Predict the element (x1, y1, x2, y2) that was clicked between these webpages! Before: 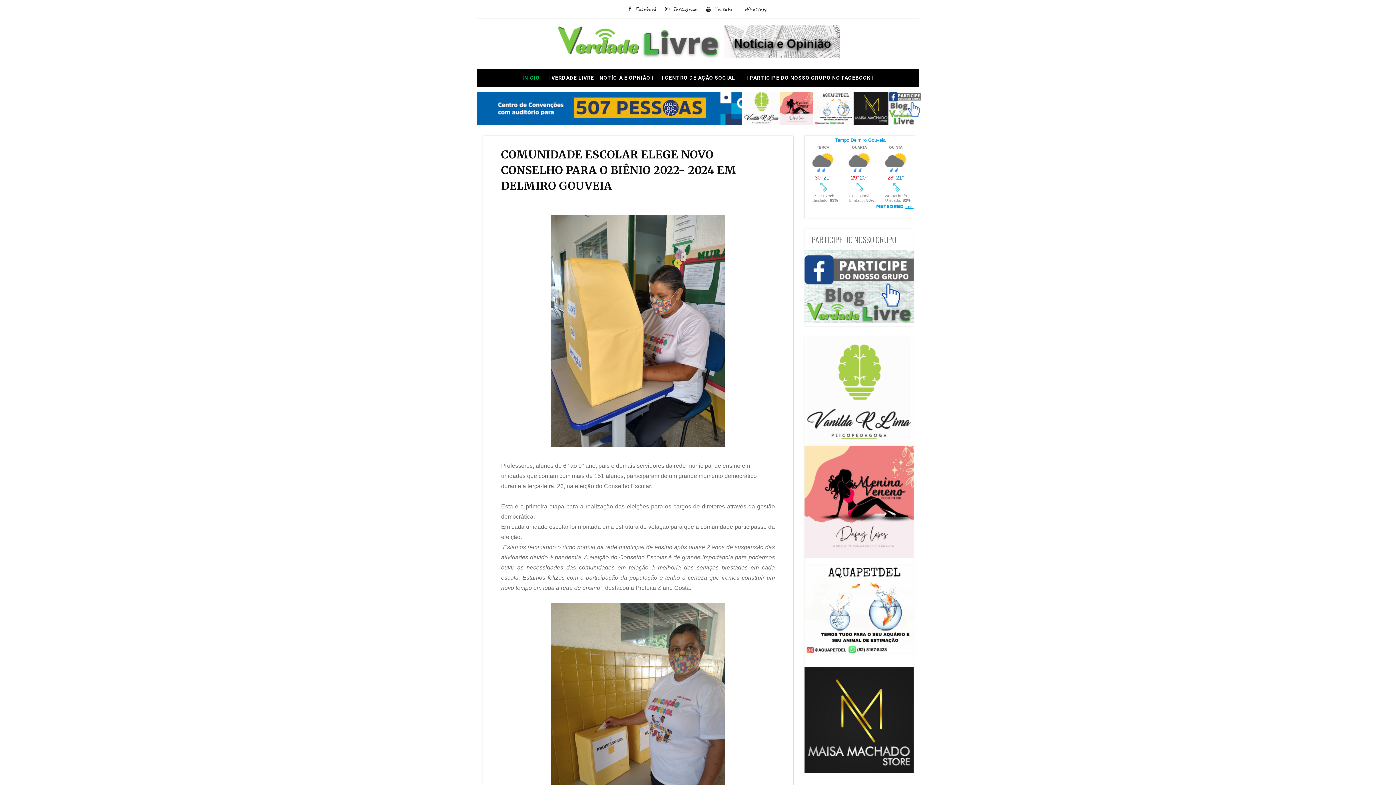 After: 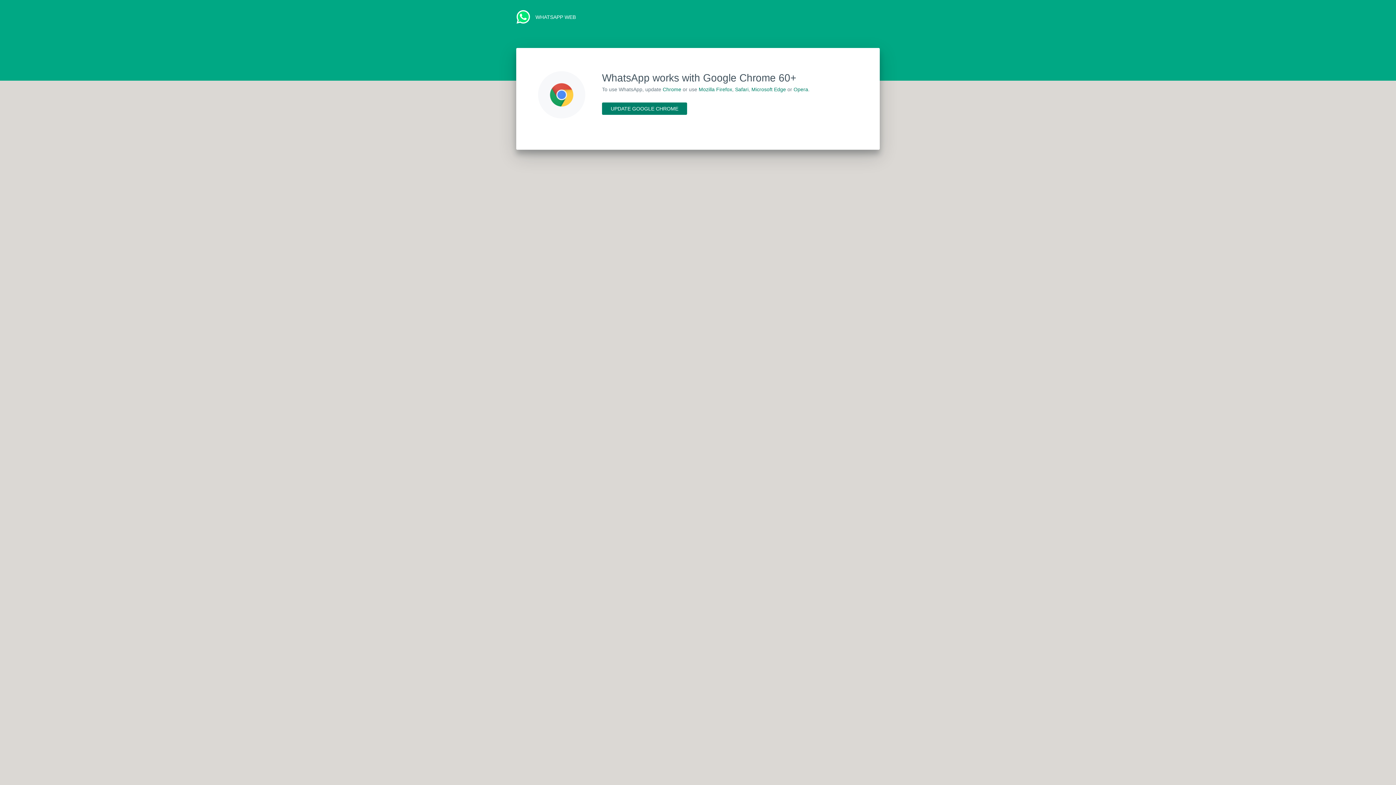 Action: bbox: (741, 0, 767, 18) label: Whatsapp